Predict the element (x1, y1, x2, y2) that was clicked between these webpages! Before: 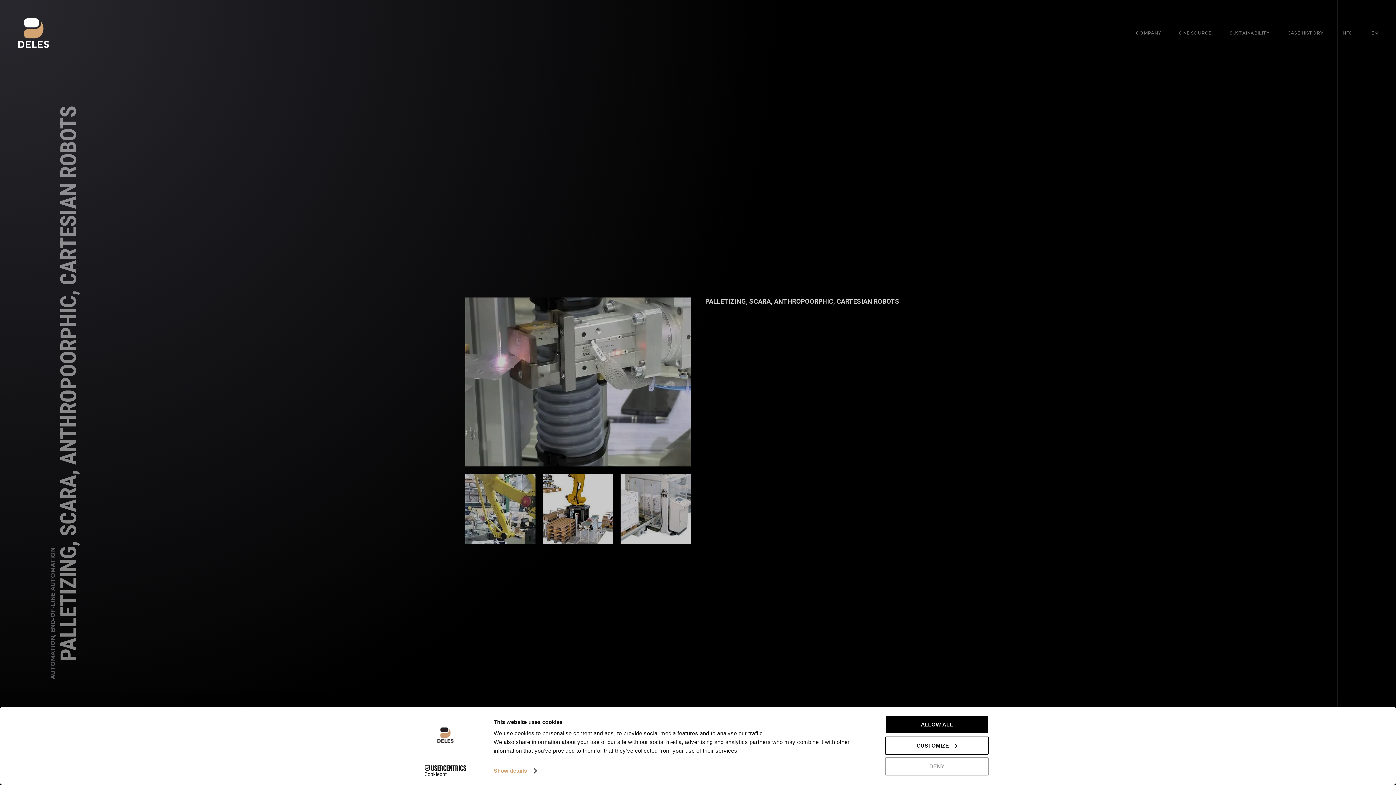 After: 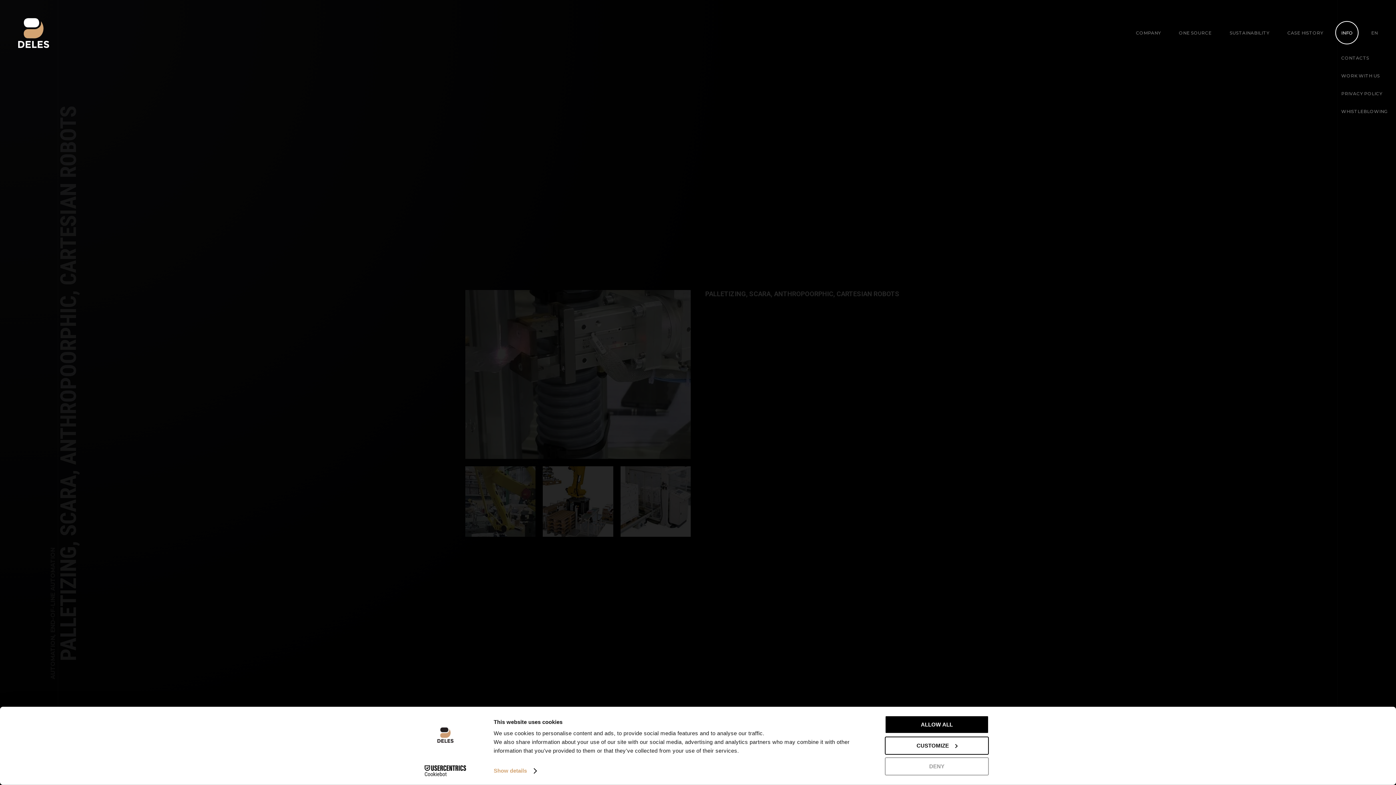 Action: label: INFO bbox: (1341, 42, 1353, 53)